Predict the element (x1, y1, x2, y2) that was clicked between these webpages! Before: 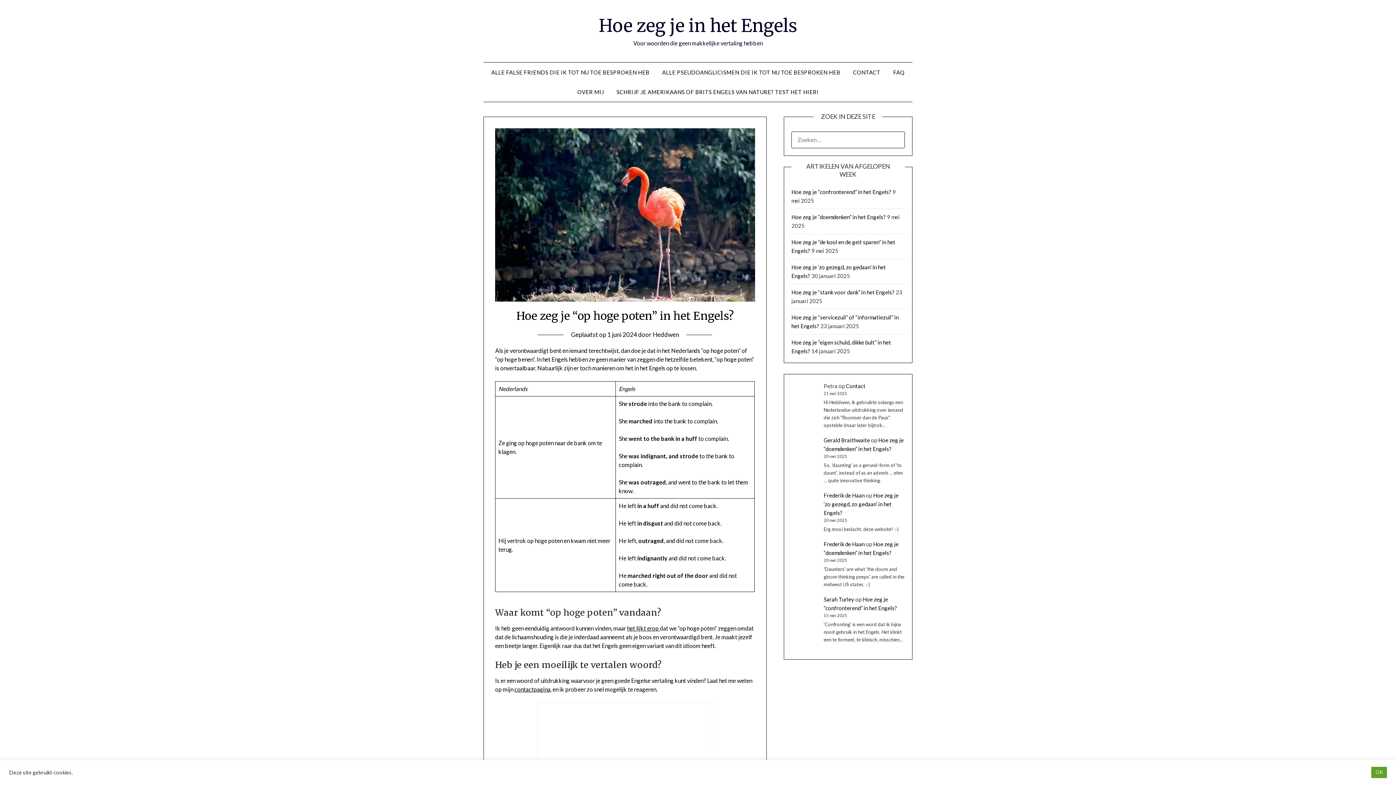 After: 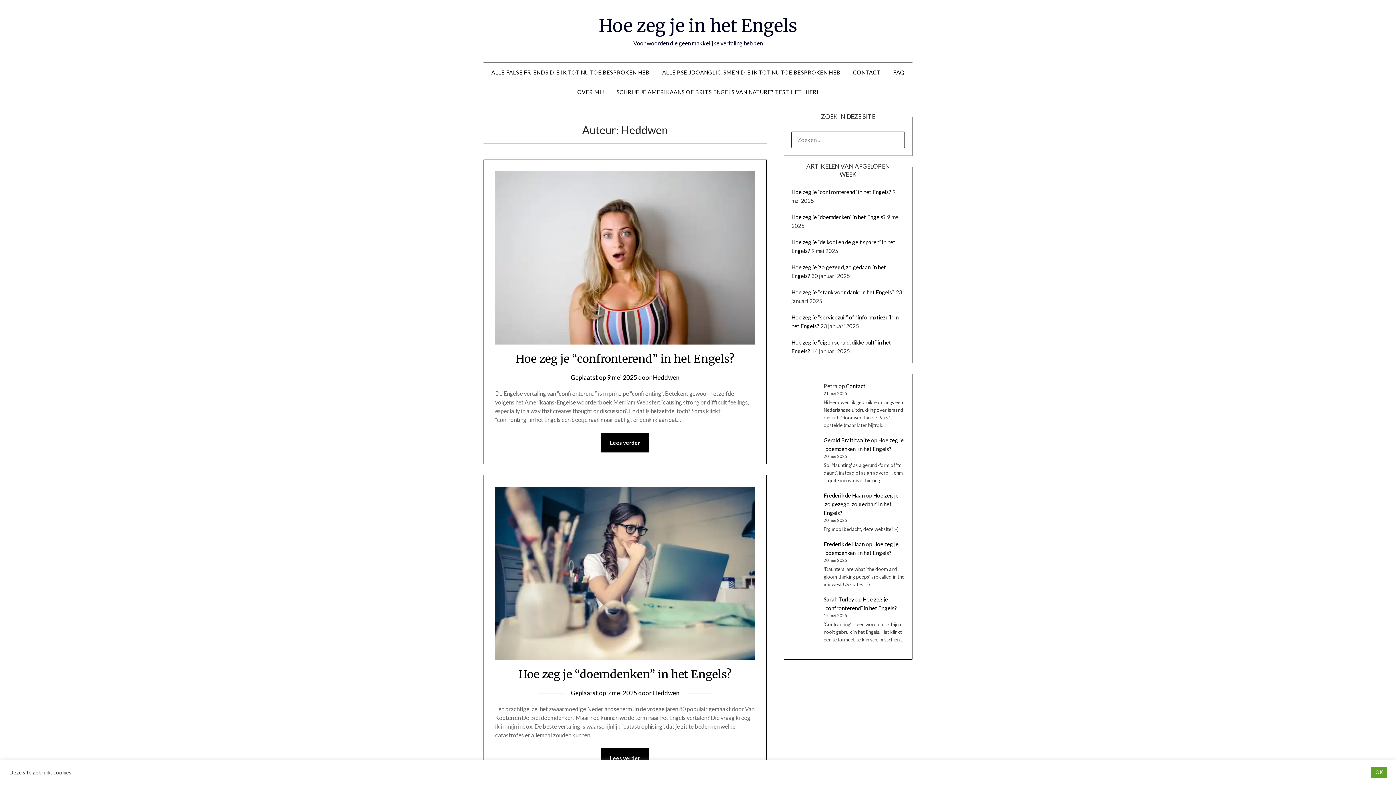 Action: label: Heddwen bbox: (652, 330, 679, 338)